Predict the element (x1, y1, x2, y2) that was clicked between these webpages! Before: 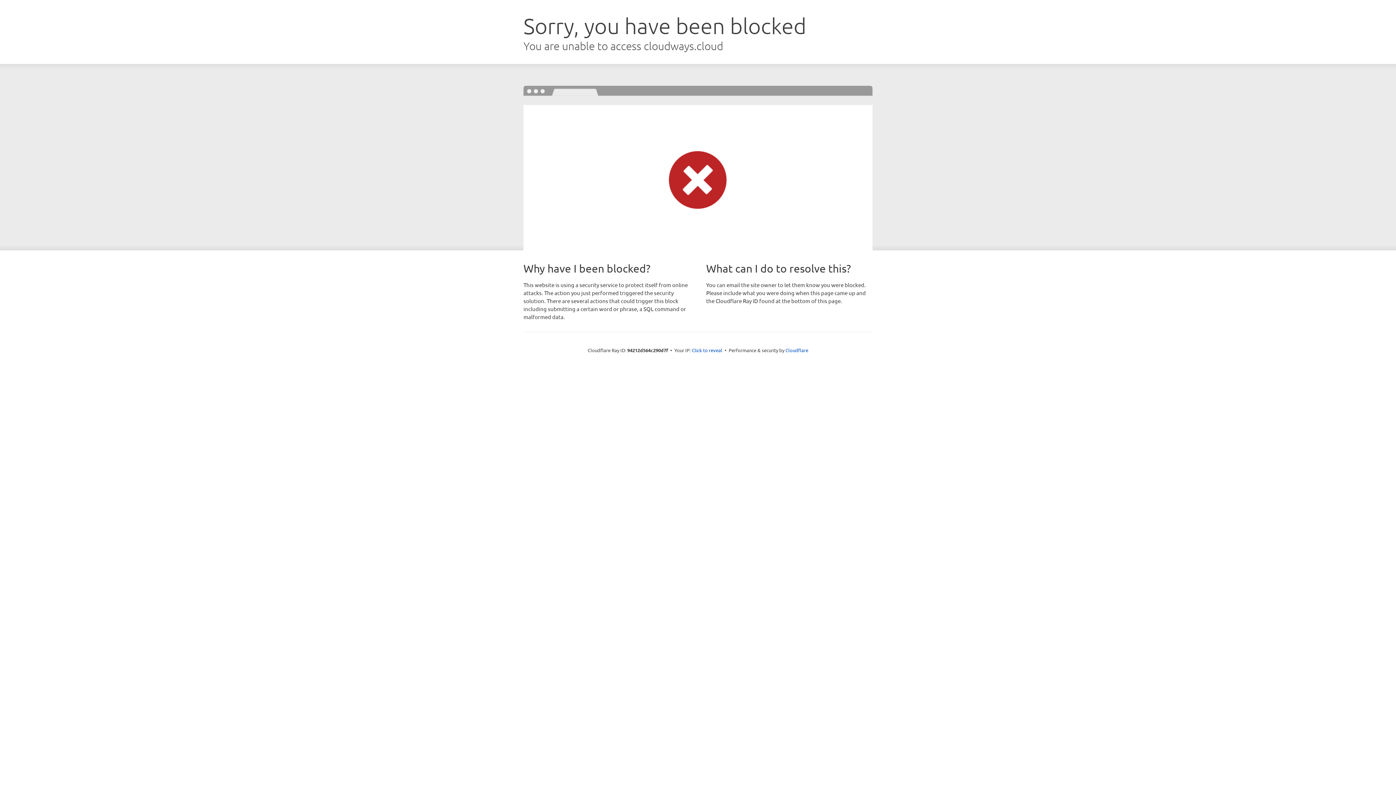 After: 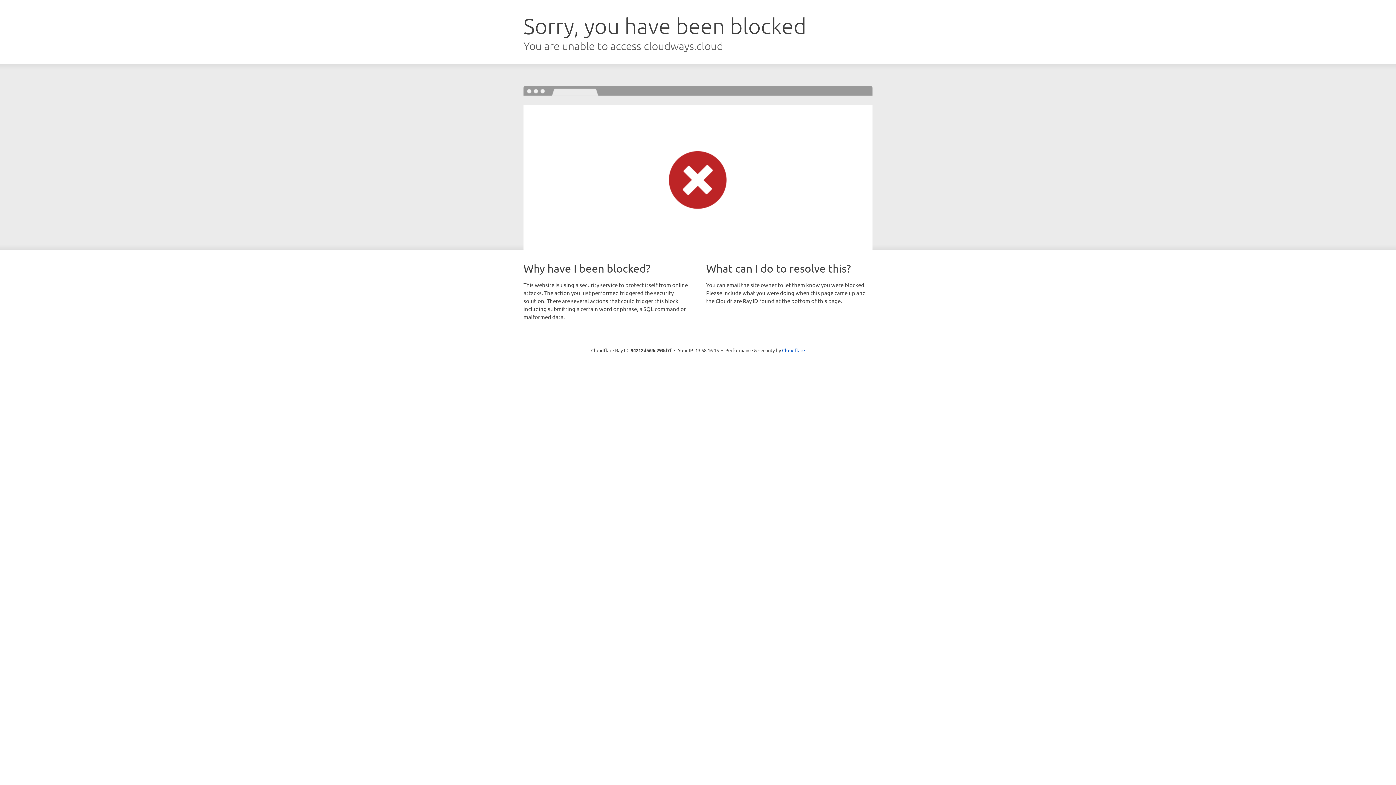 Action: label: Click to reveal bbox: (692, 346, 722, 353)